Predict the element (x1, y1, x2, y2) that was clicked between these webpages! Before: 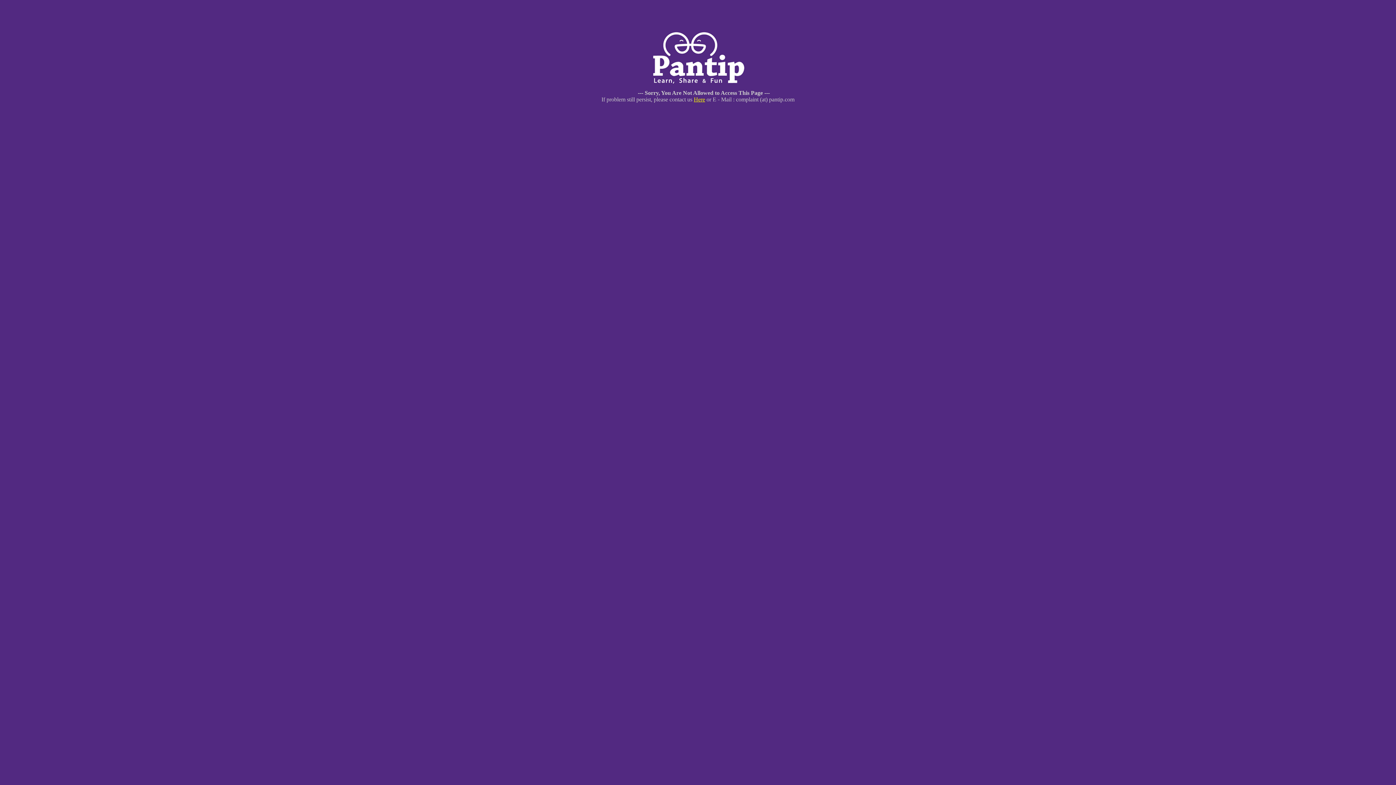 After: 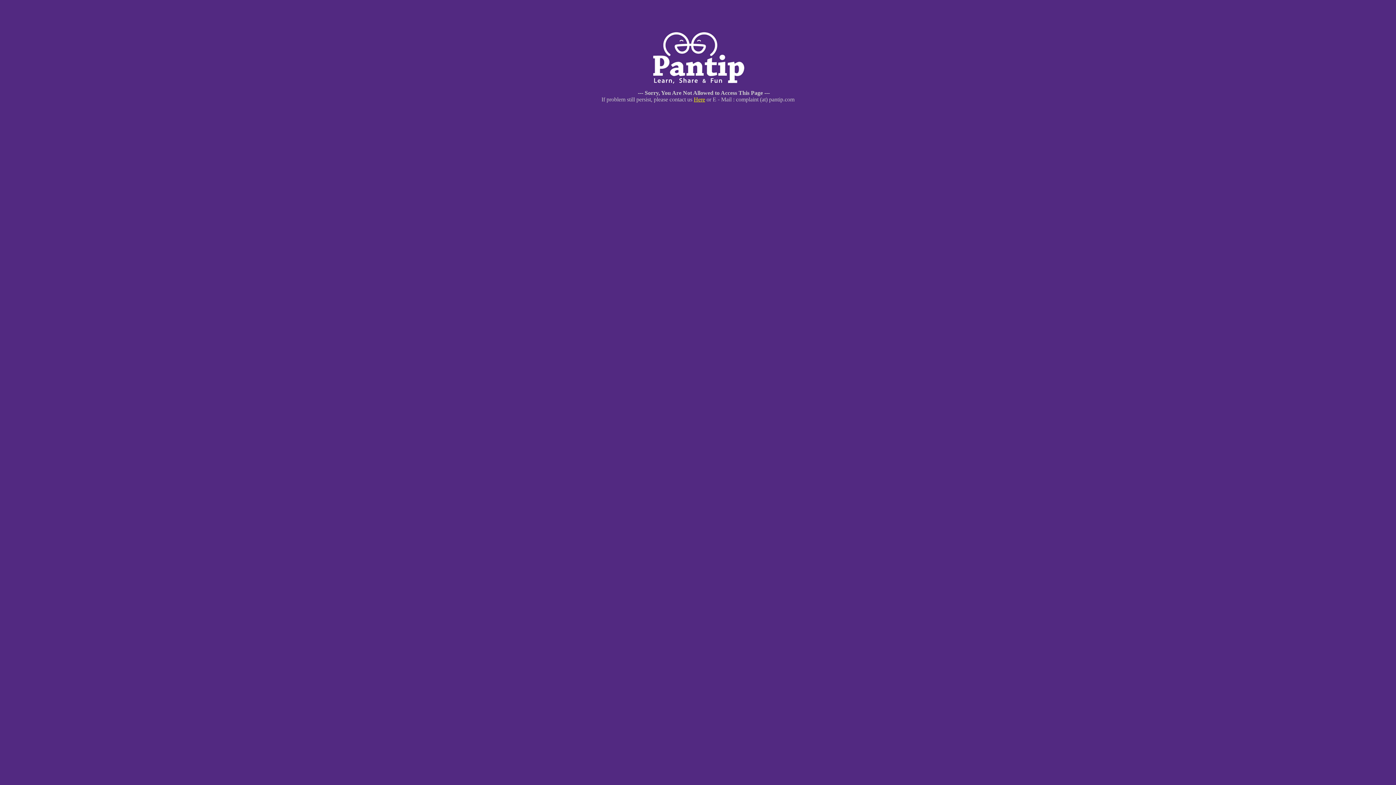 Action: label: Here bbox: (694, 96, 705, 102)